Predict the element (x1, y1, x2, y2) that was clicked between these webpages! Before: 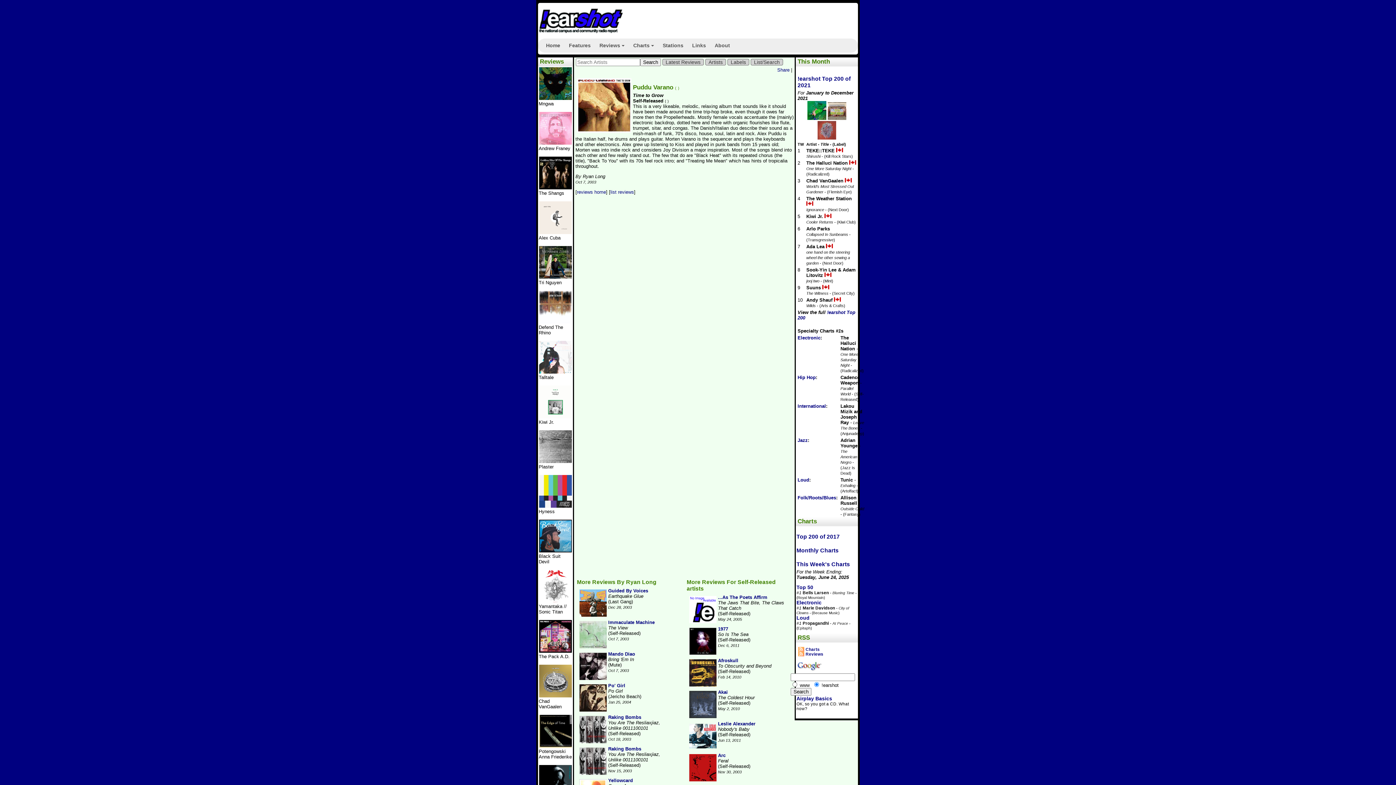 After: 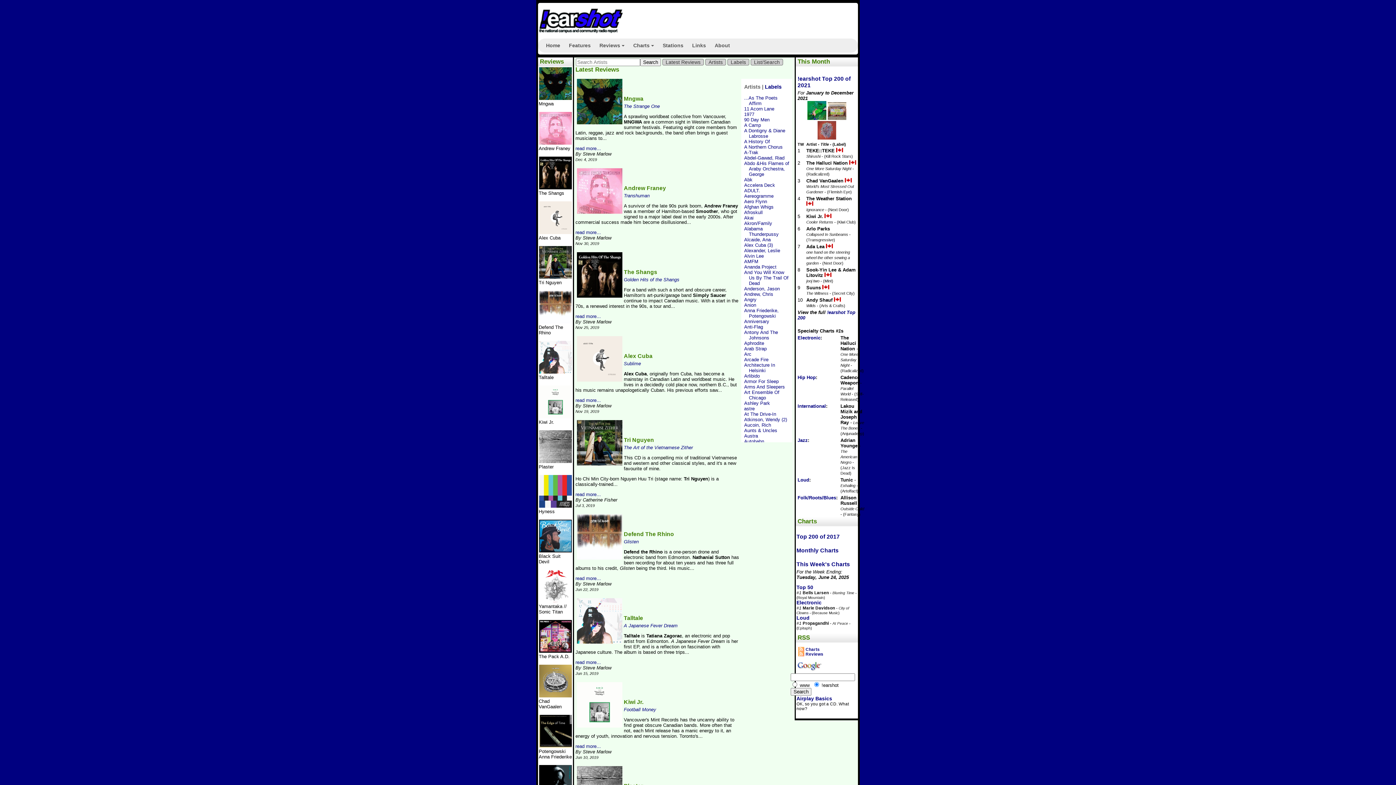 Action: bbox: (662, 58, 704, 65) label: Latest Reviews